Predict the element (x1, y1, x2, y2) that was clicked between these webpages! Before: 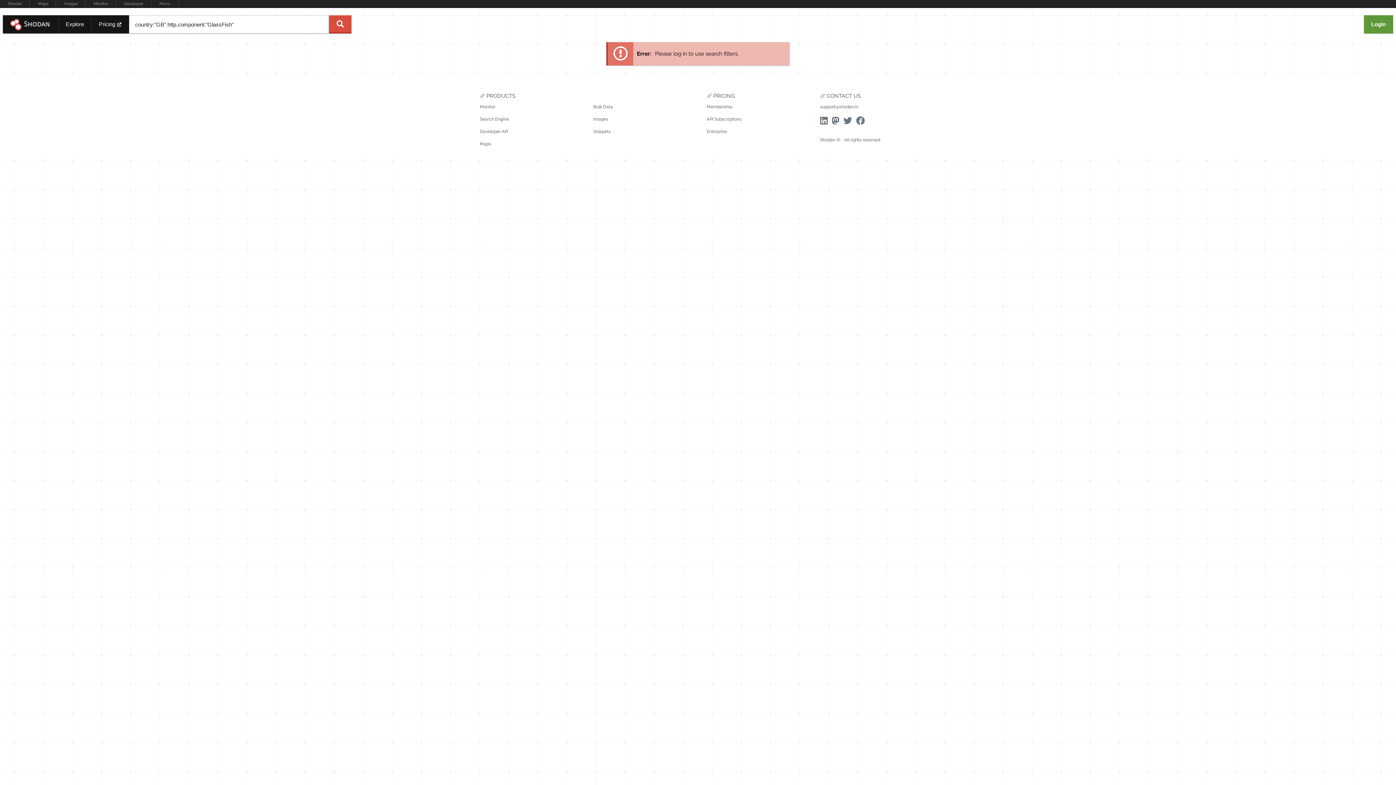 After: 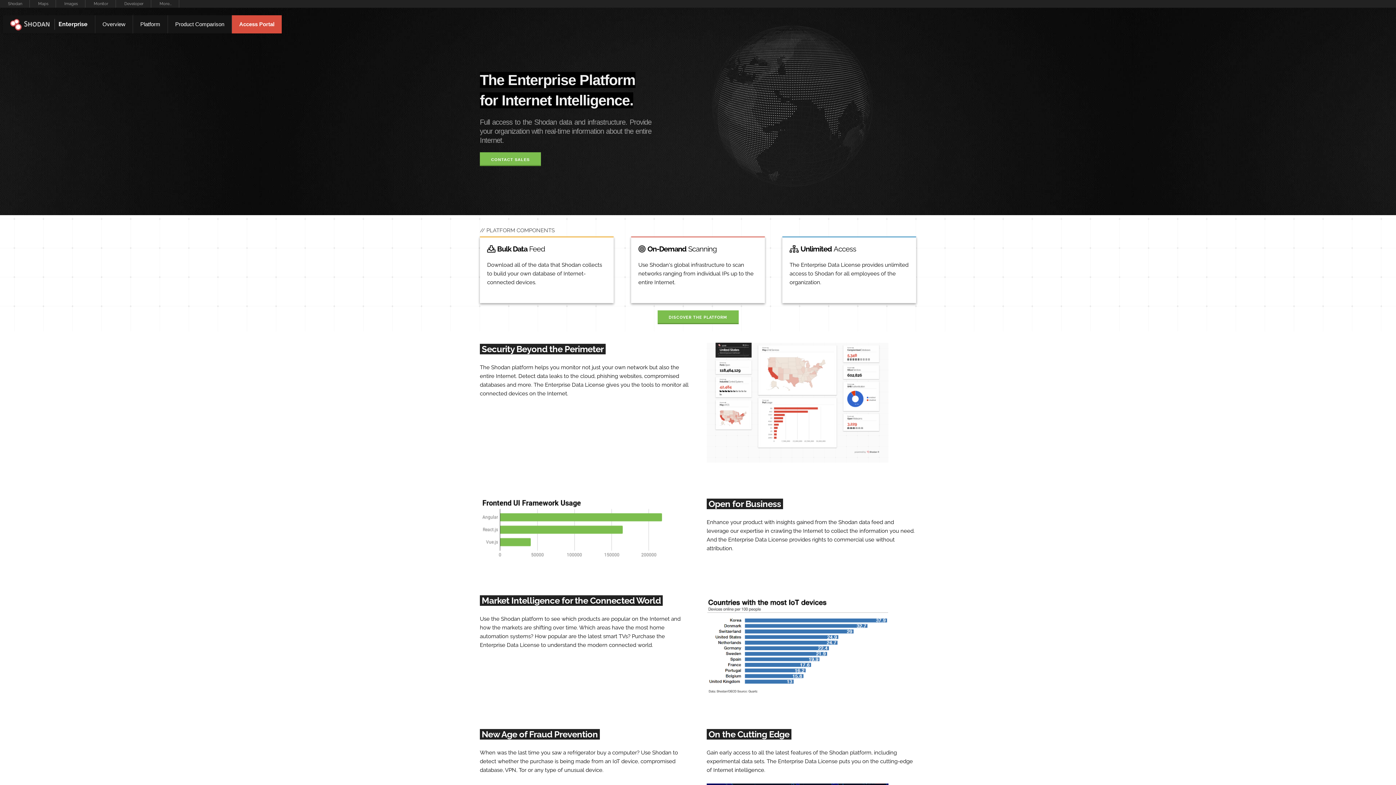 Action: label: Bulk Data bbox: (593, 104, 613, 109)